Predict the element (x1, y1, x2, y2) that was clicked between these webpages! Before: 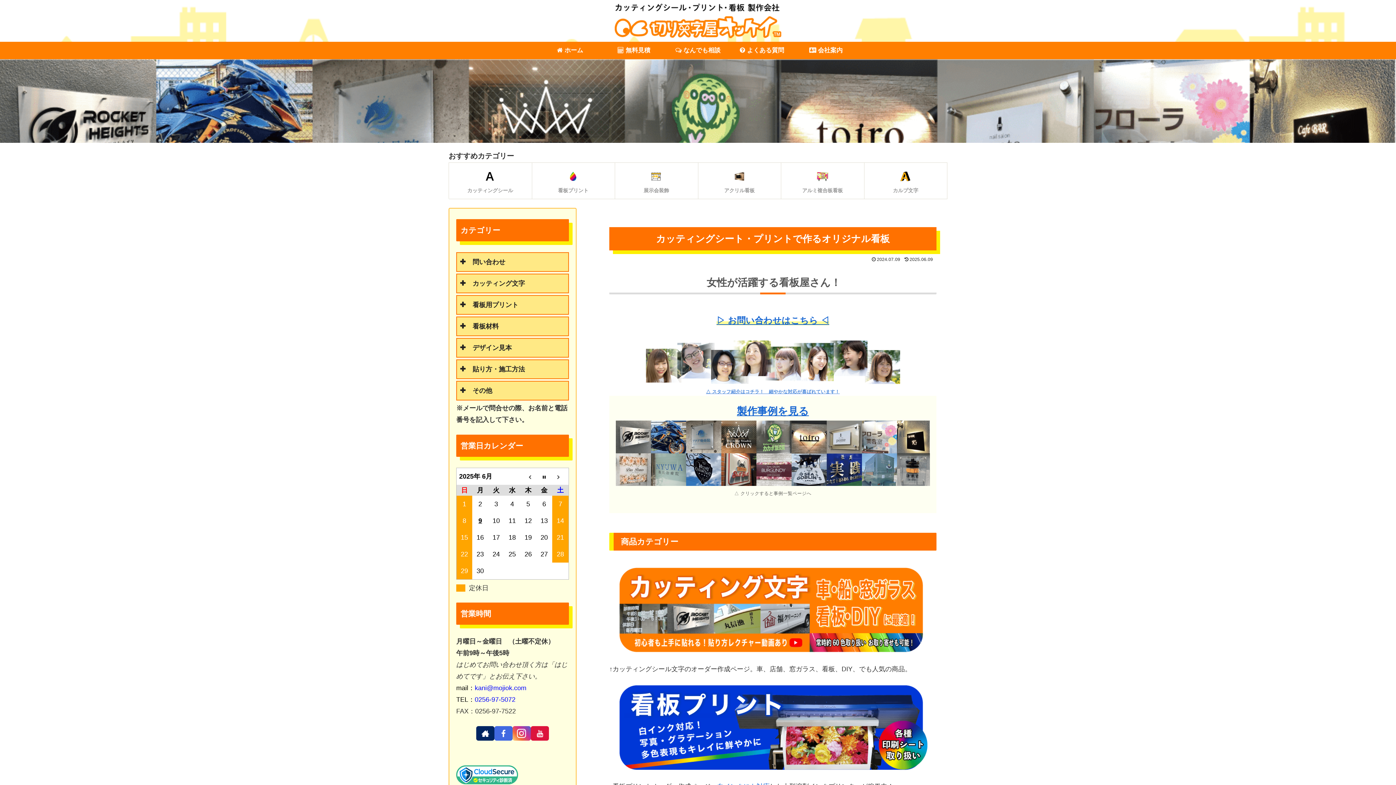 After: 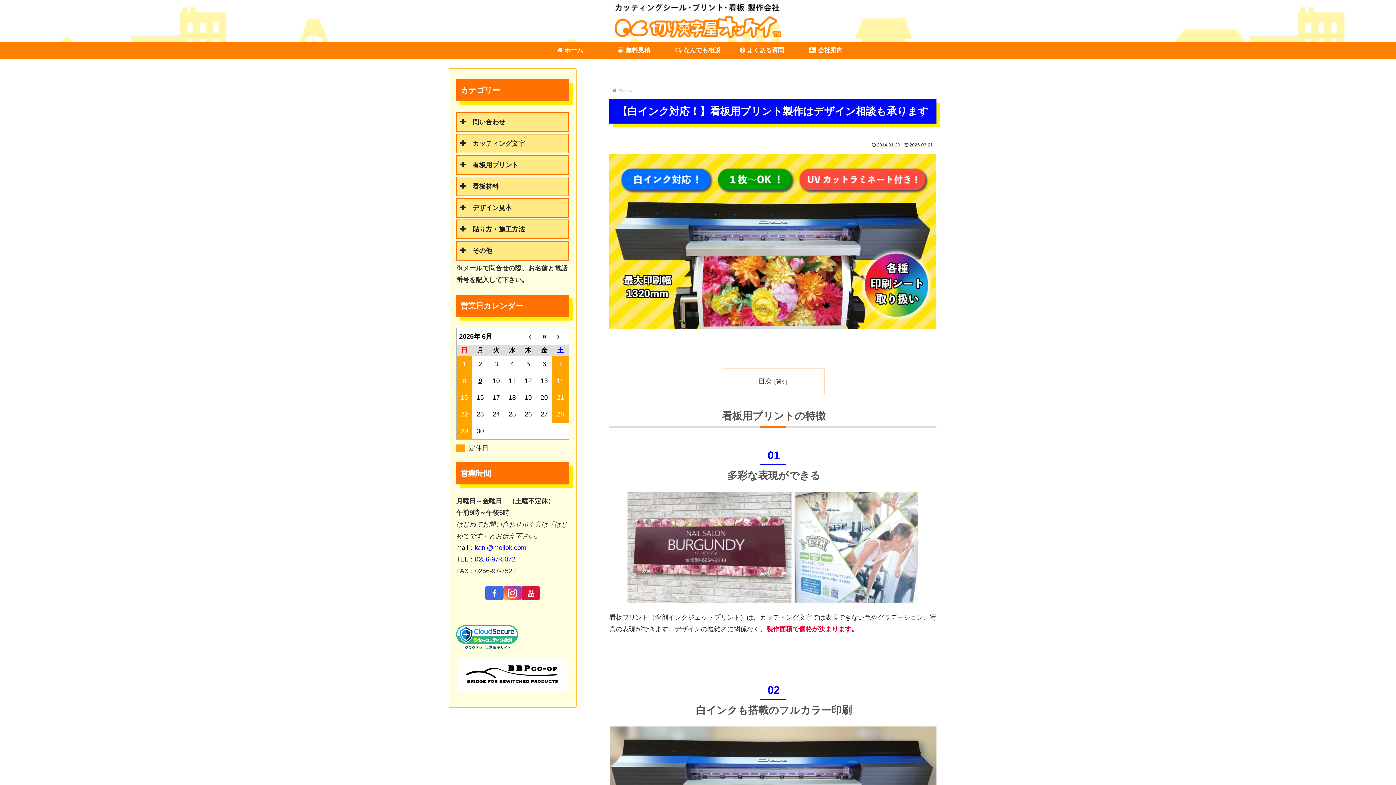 Action: bbox: (618, 684, 927, 770)